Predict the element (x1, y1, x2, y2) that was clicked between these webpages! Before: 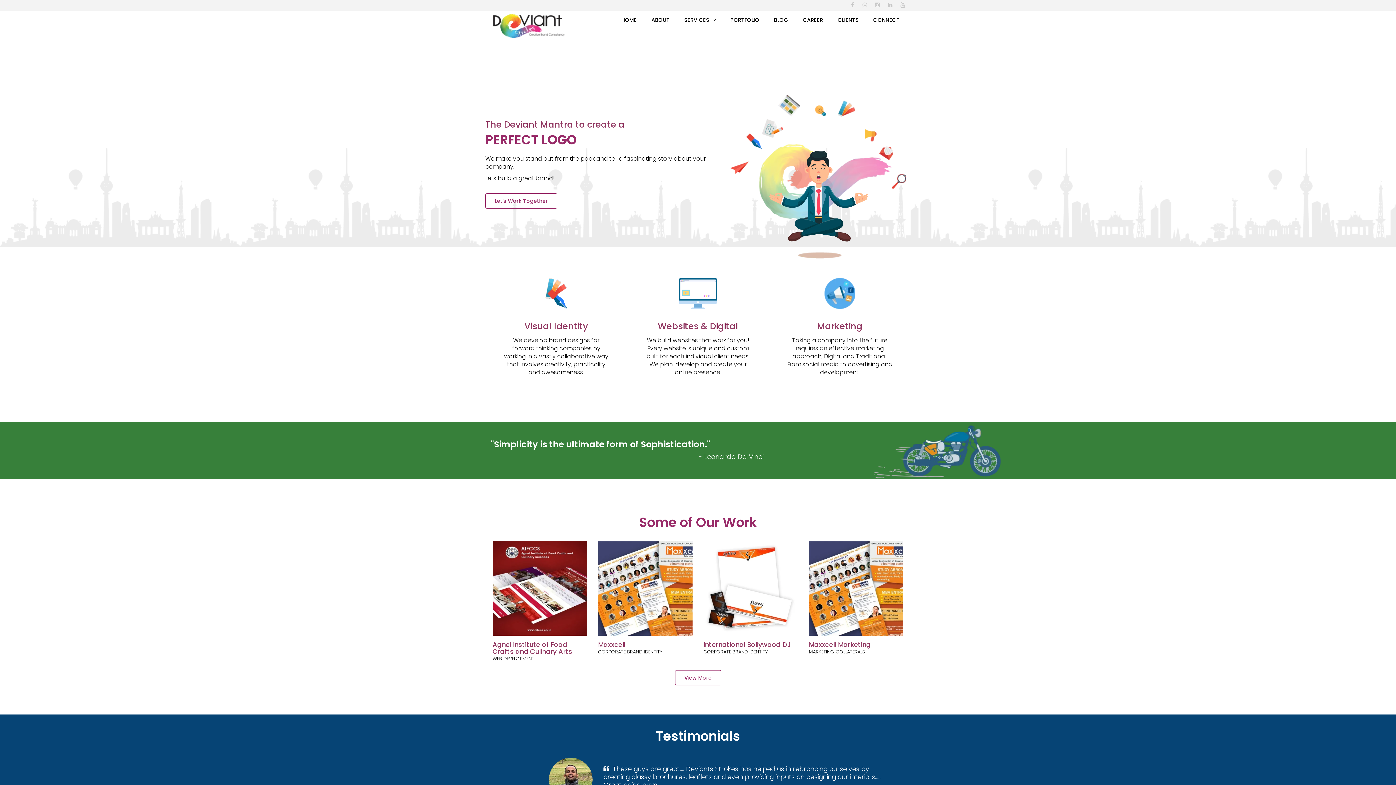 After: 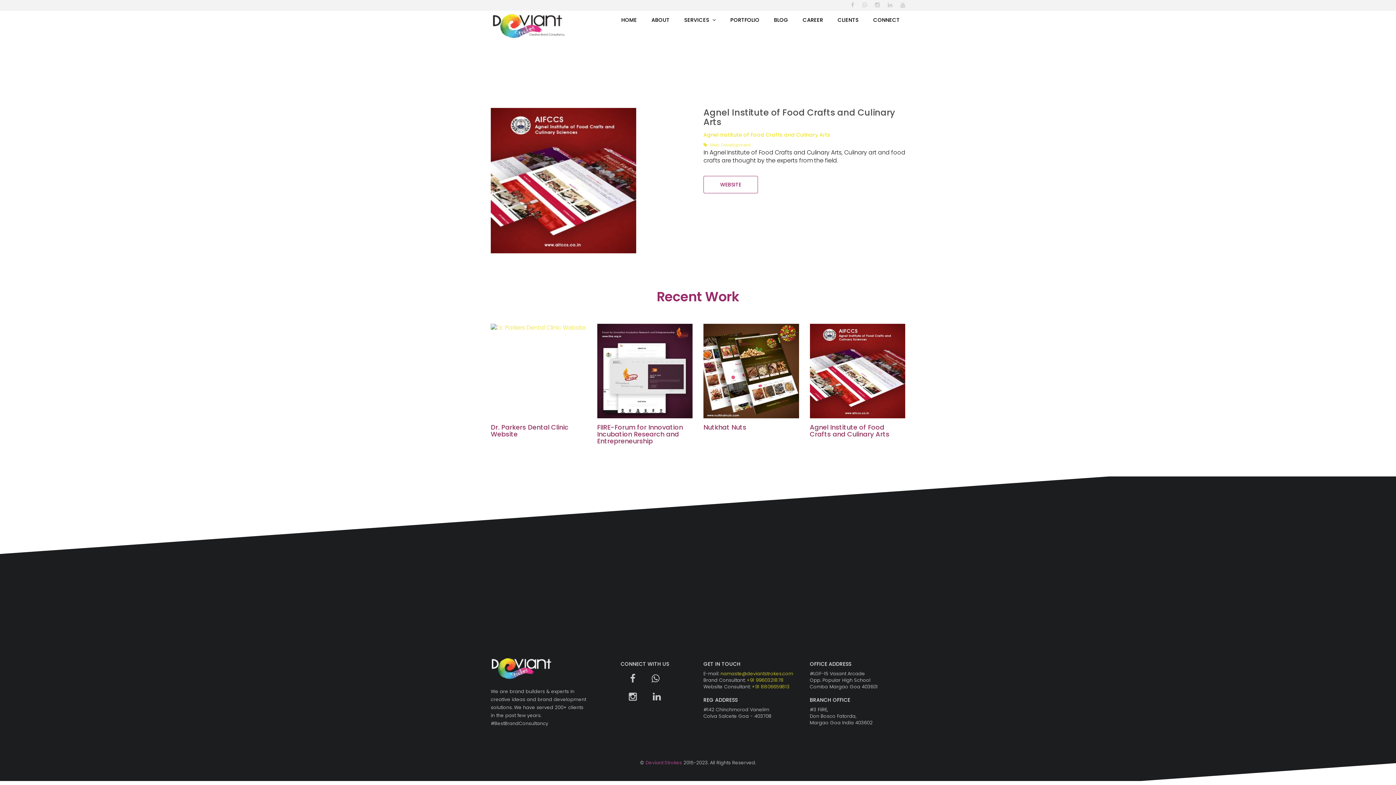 Action: bbox: (492, 541, 587, 663) label: Agnel Institute of Food Crafts and Culinary Arts

WEB DEVELOPMENT